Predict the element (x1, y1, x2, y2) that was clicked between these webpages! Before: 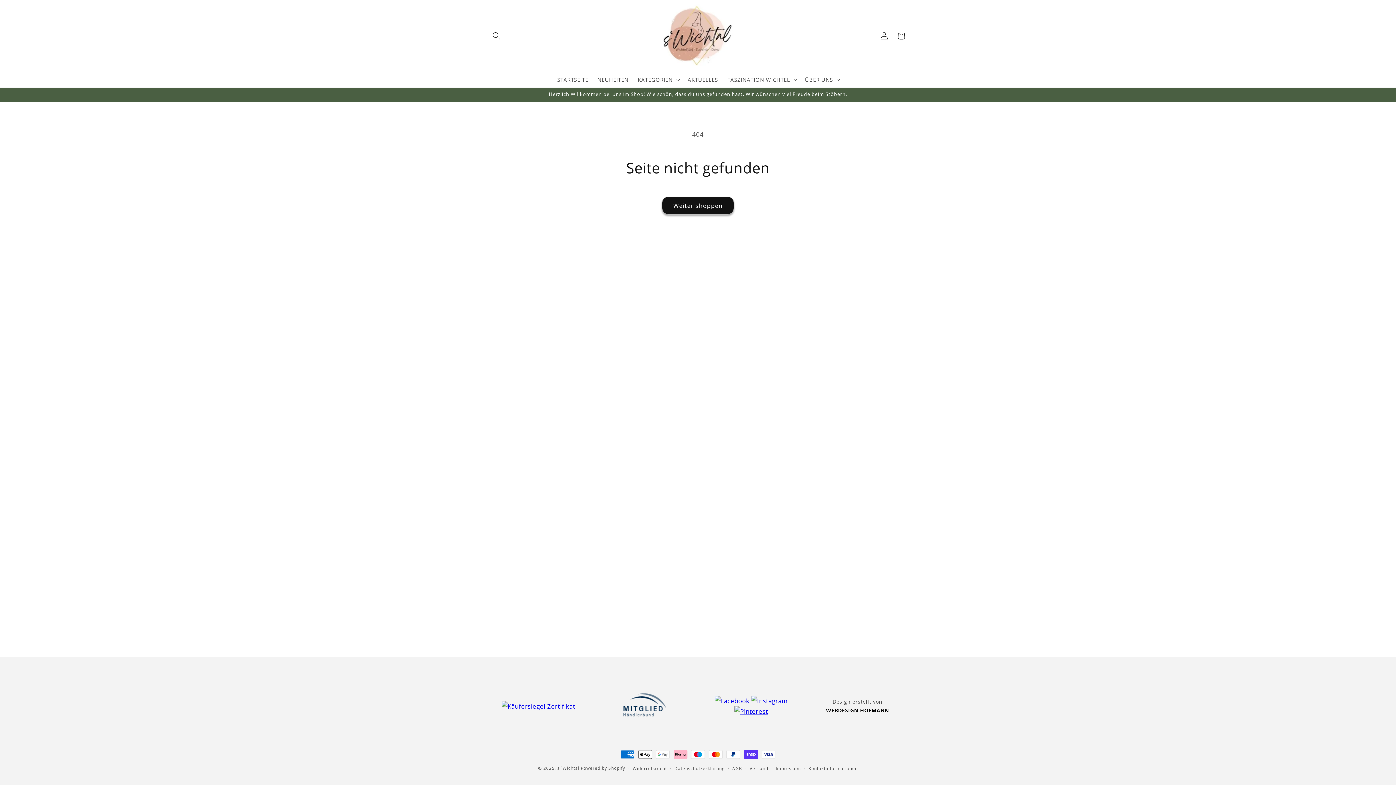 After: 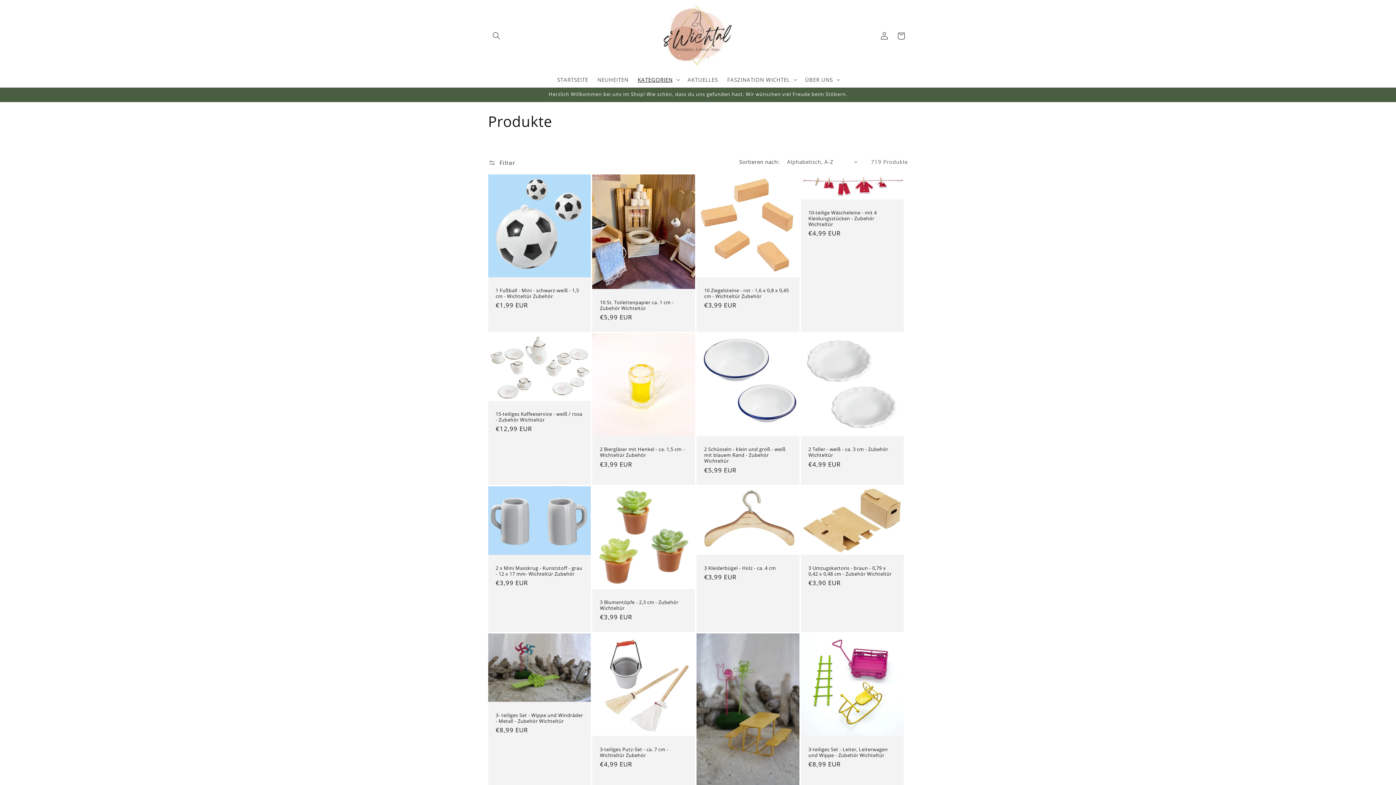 Action: bbox: (662, 196, 734, 214) label: Weiter shoppen